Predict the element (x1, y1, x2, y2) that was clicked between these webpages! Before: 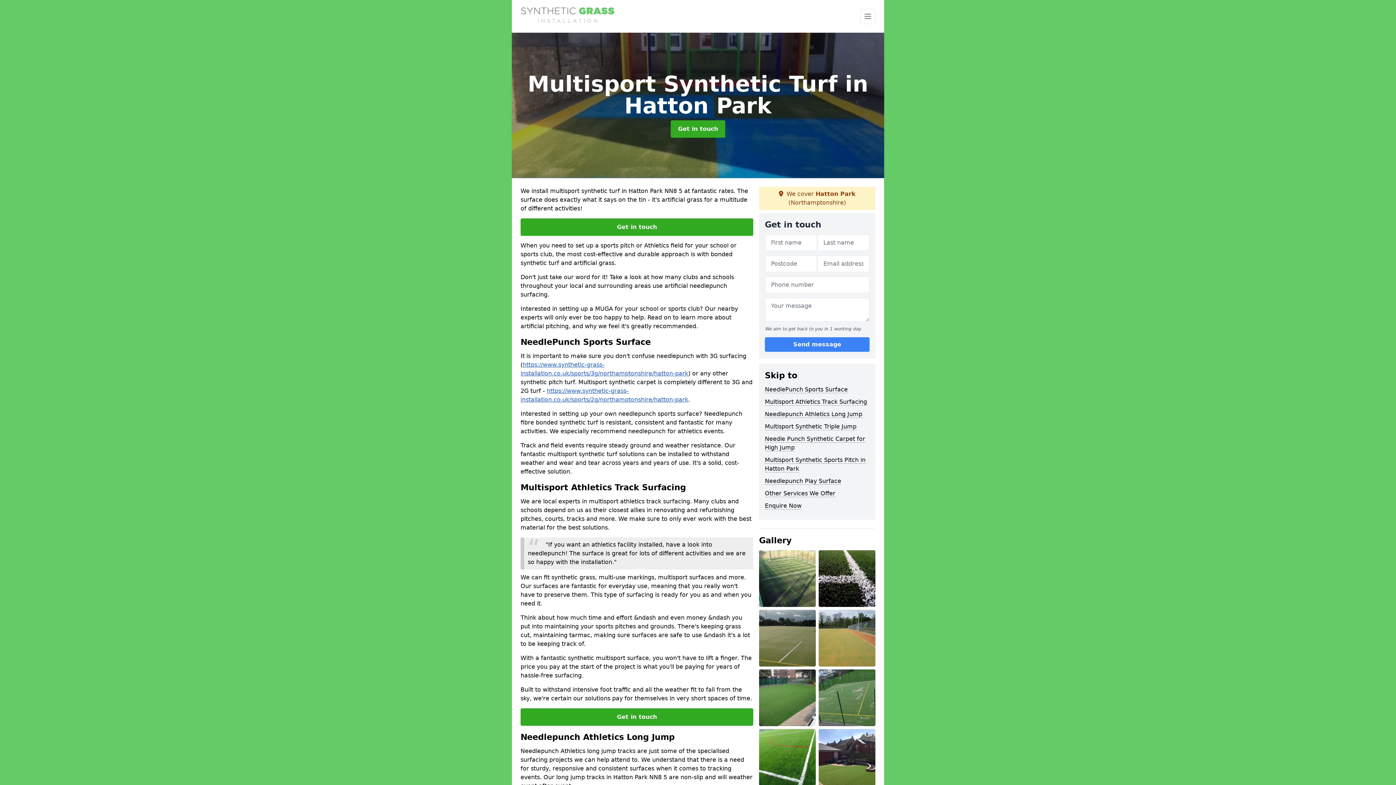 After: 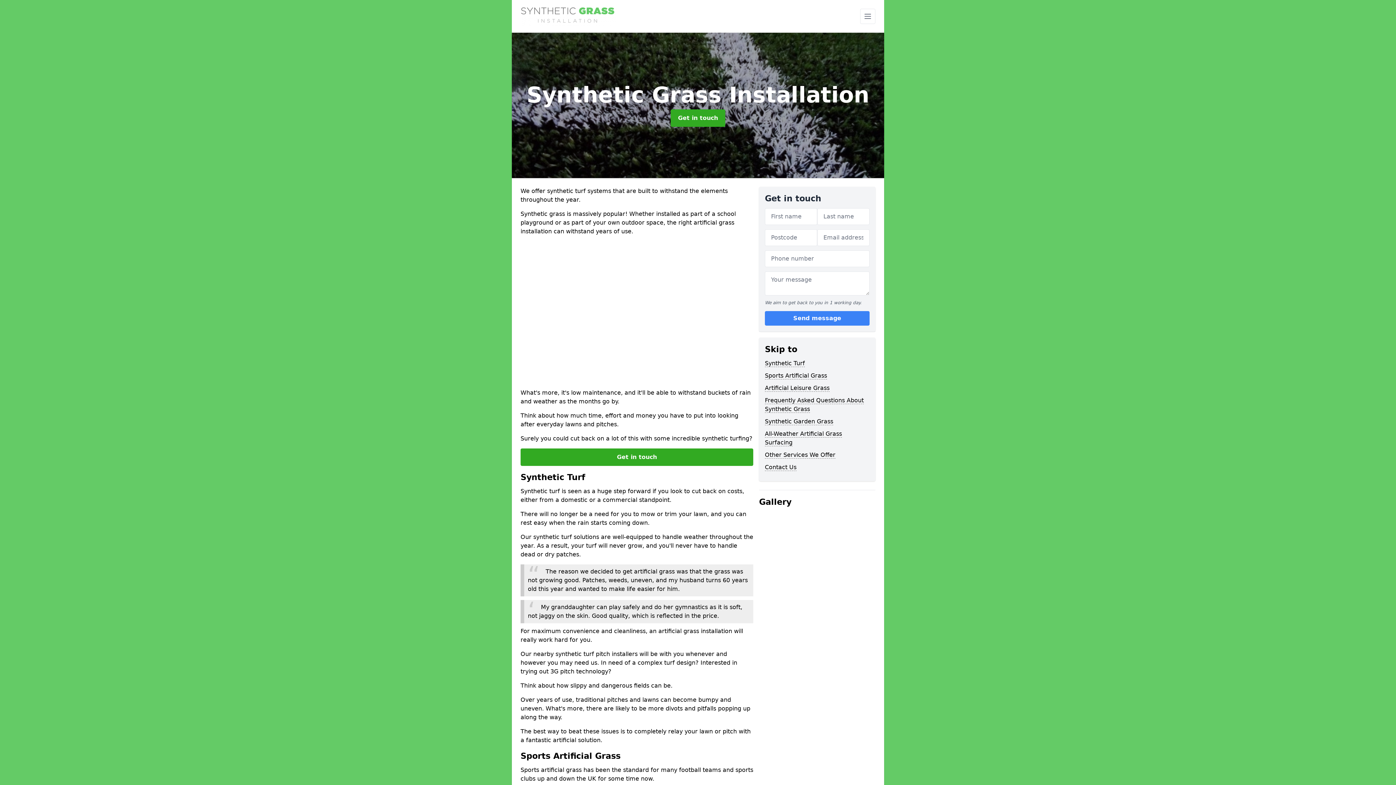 Action: bbox: (520, 6, 617, 26)